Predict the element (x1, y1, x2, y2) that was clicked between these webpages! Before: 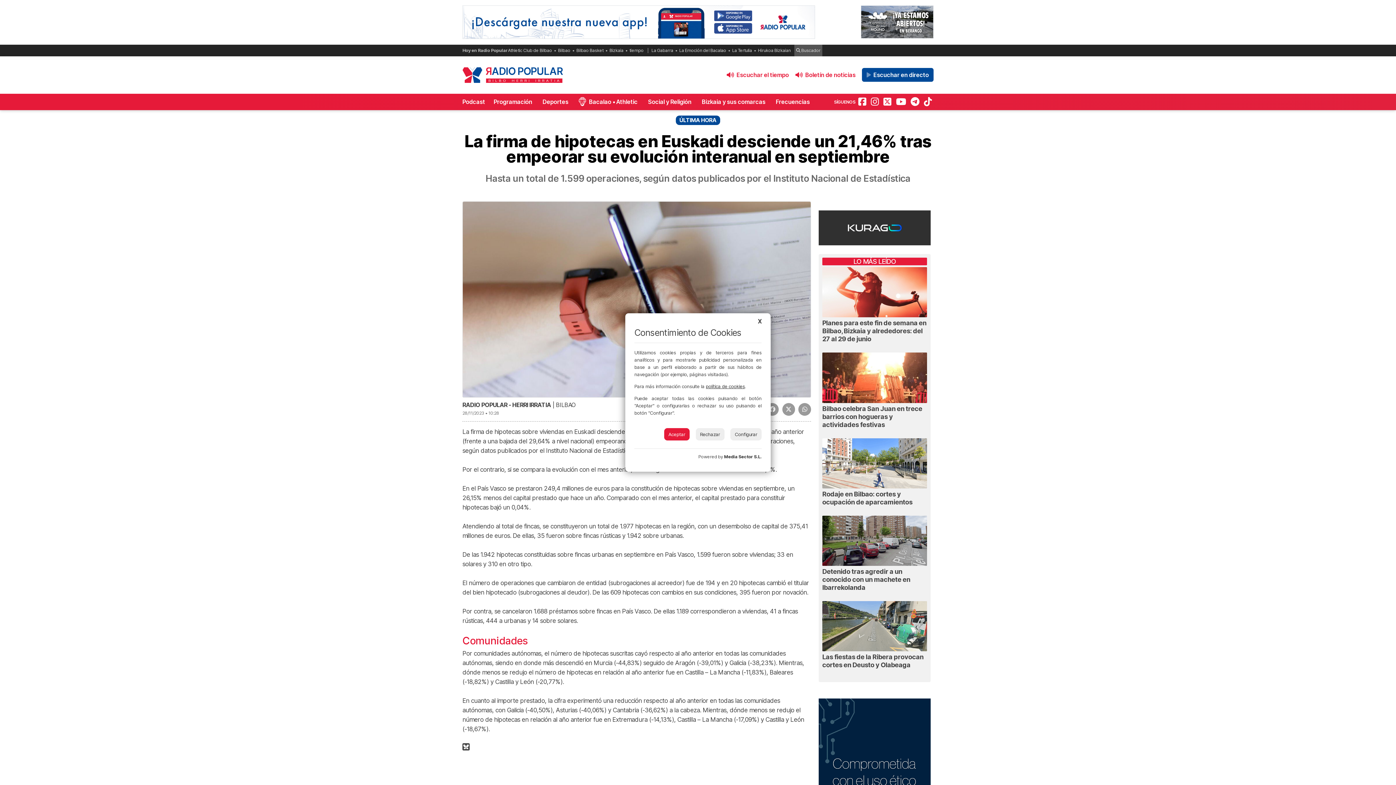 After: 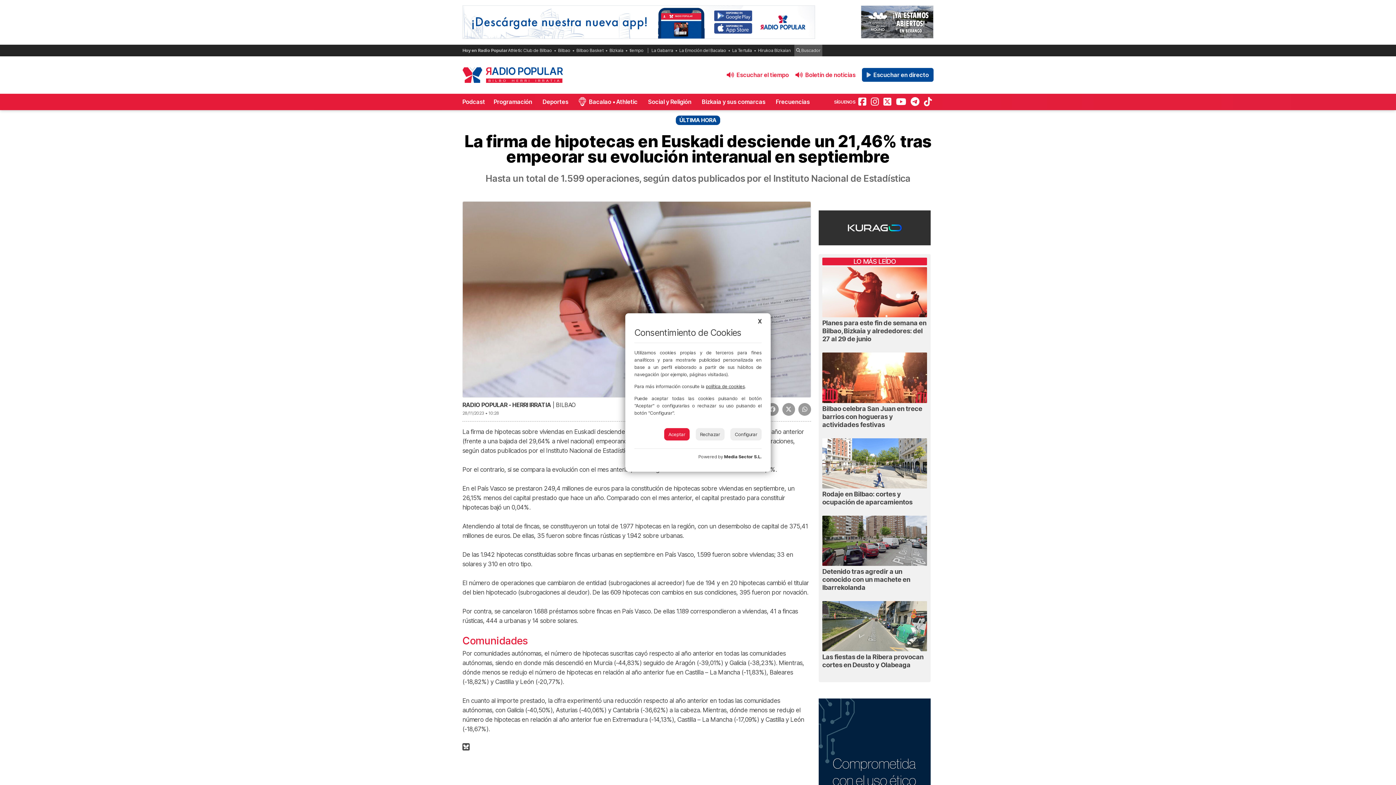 Action: bbox: (706, 383, 745, 389) label: política de cookies